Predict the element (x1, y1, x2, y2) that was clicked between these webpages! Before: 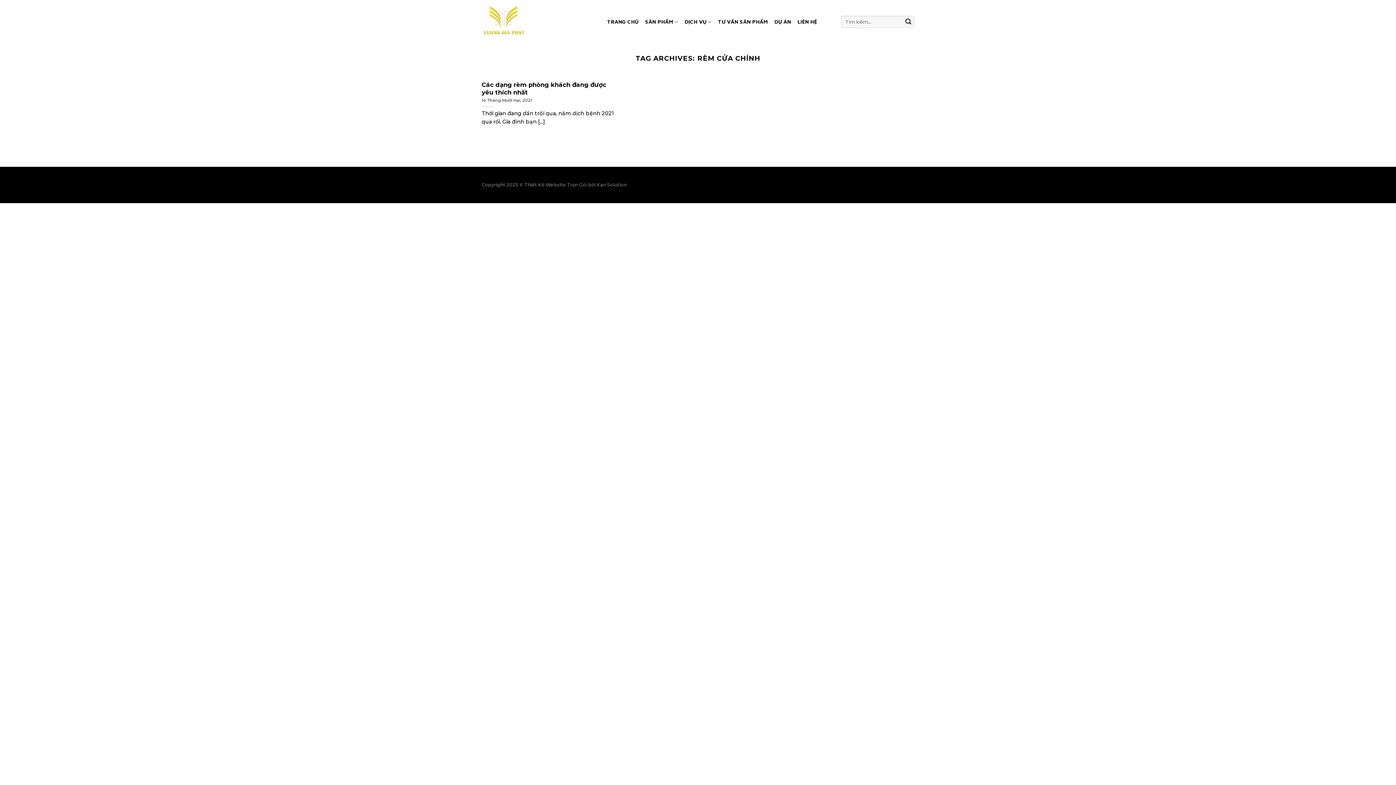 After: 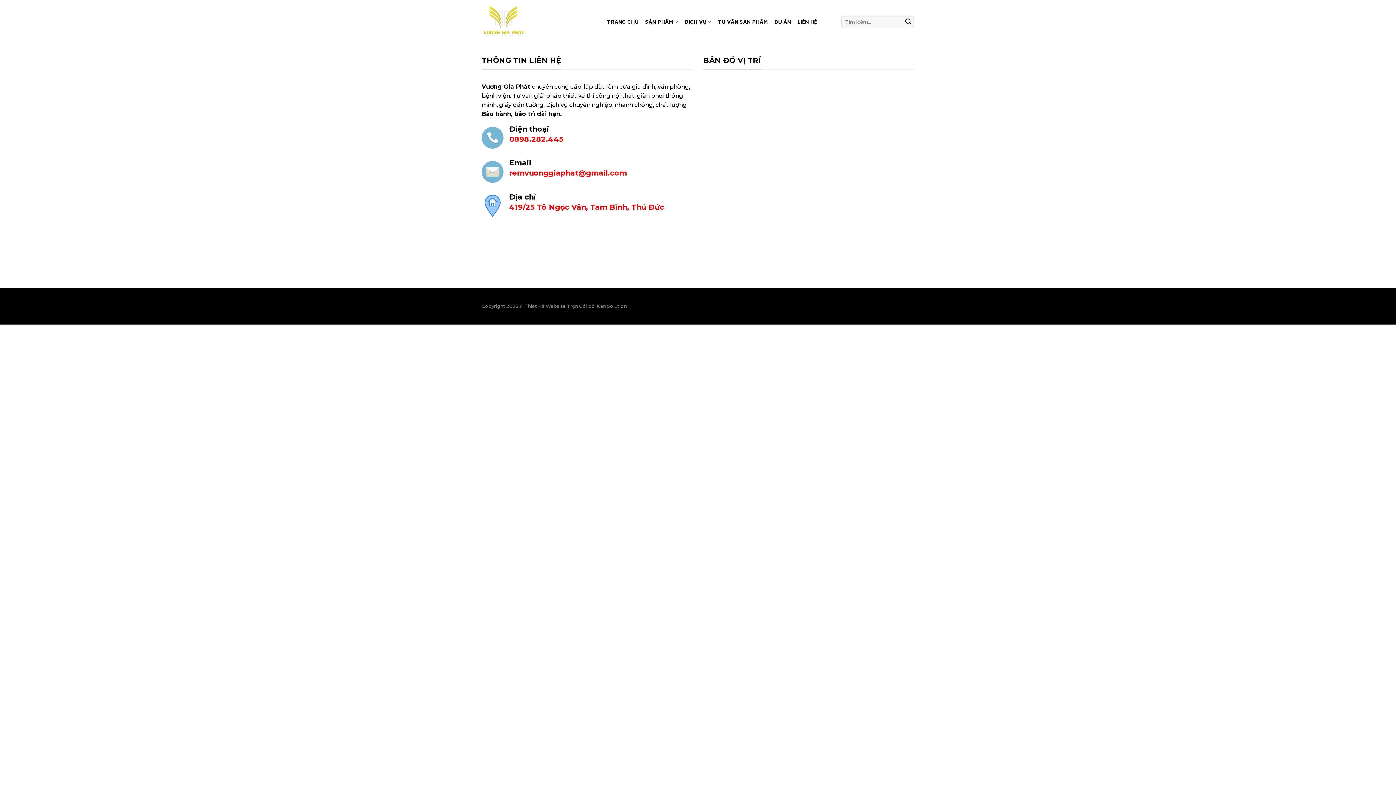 Action: bbox: (797, 15, 817, 28) label: LIÊN HỆ